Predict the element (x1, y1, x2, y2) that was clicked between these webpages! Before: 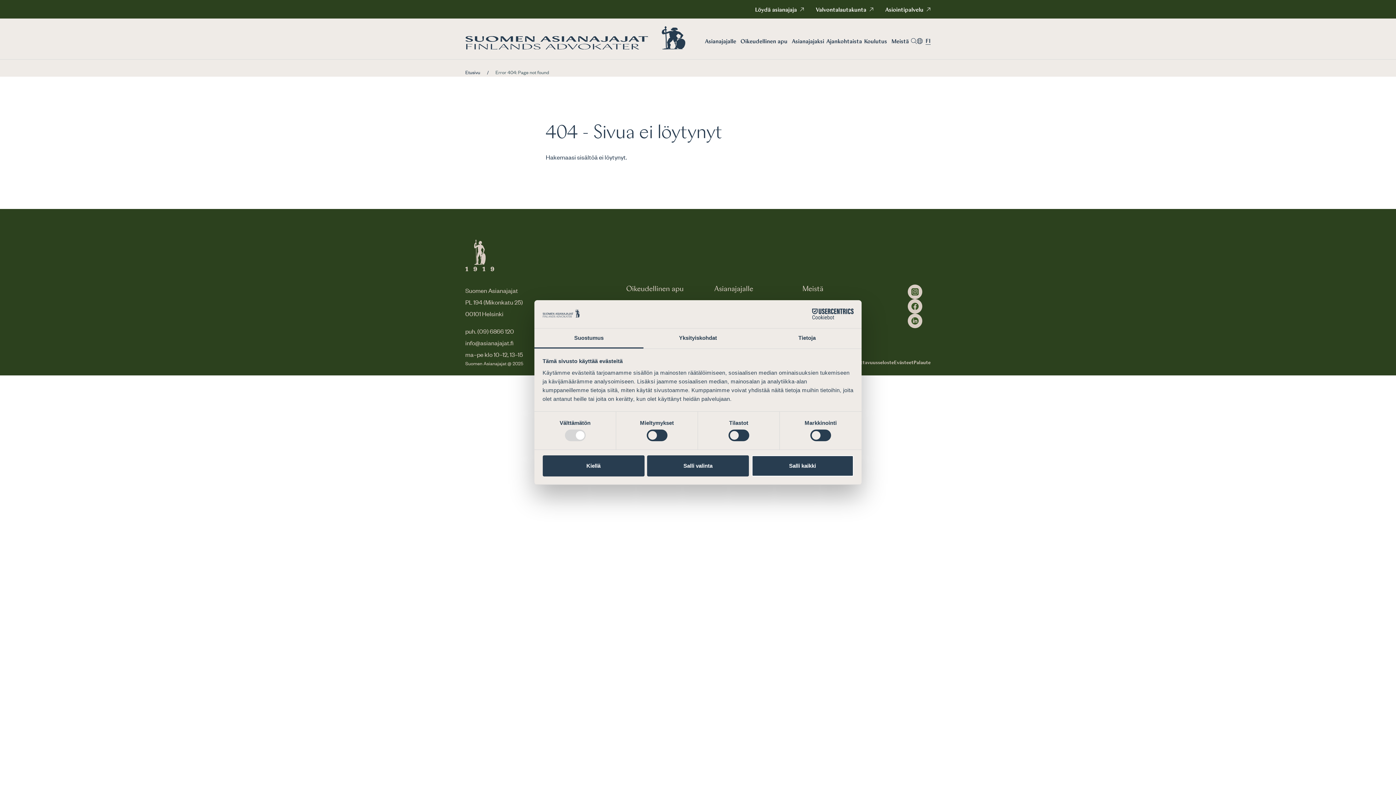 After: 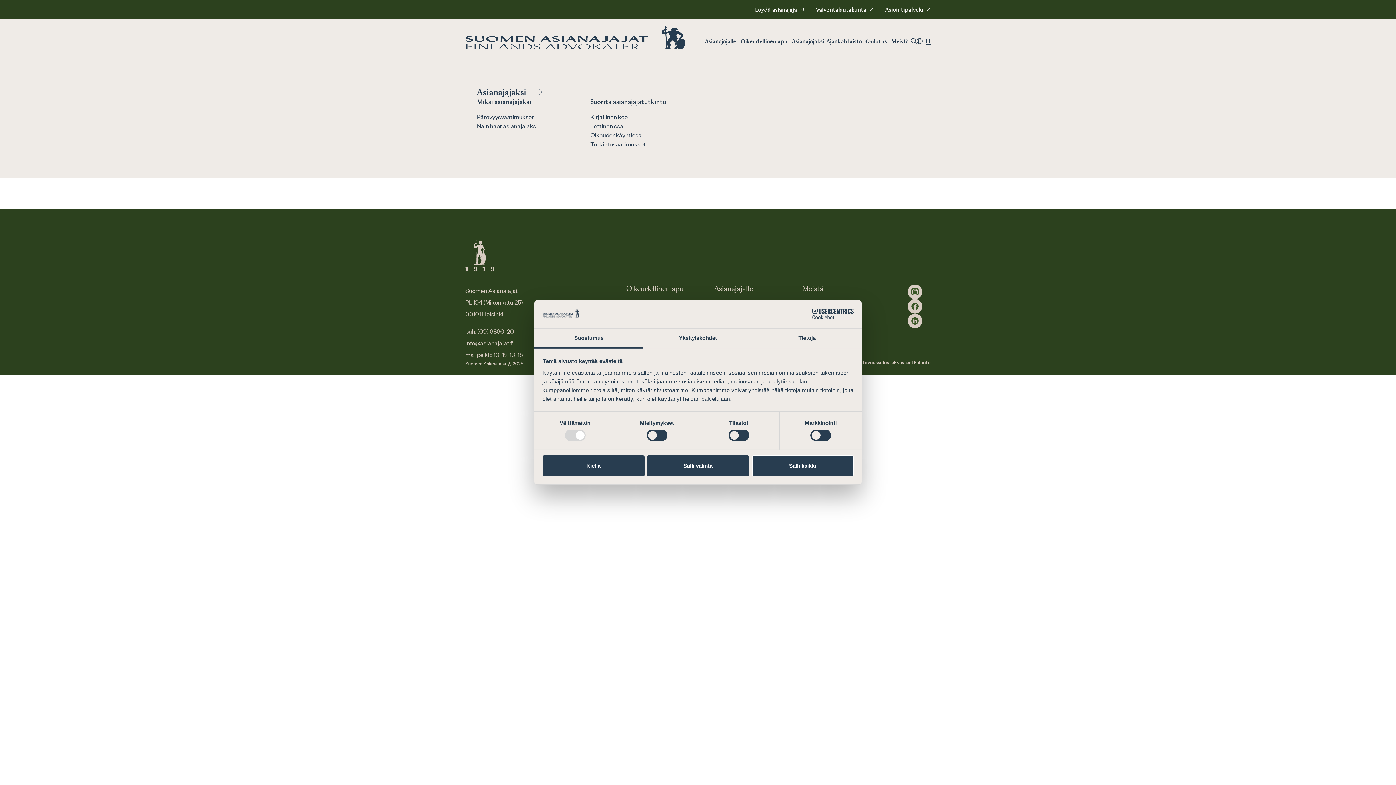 Action: bbox: (789, 38, 826, 44) label: Asianajajaksi